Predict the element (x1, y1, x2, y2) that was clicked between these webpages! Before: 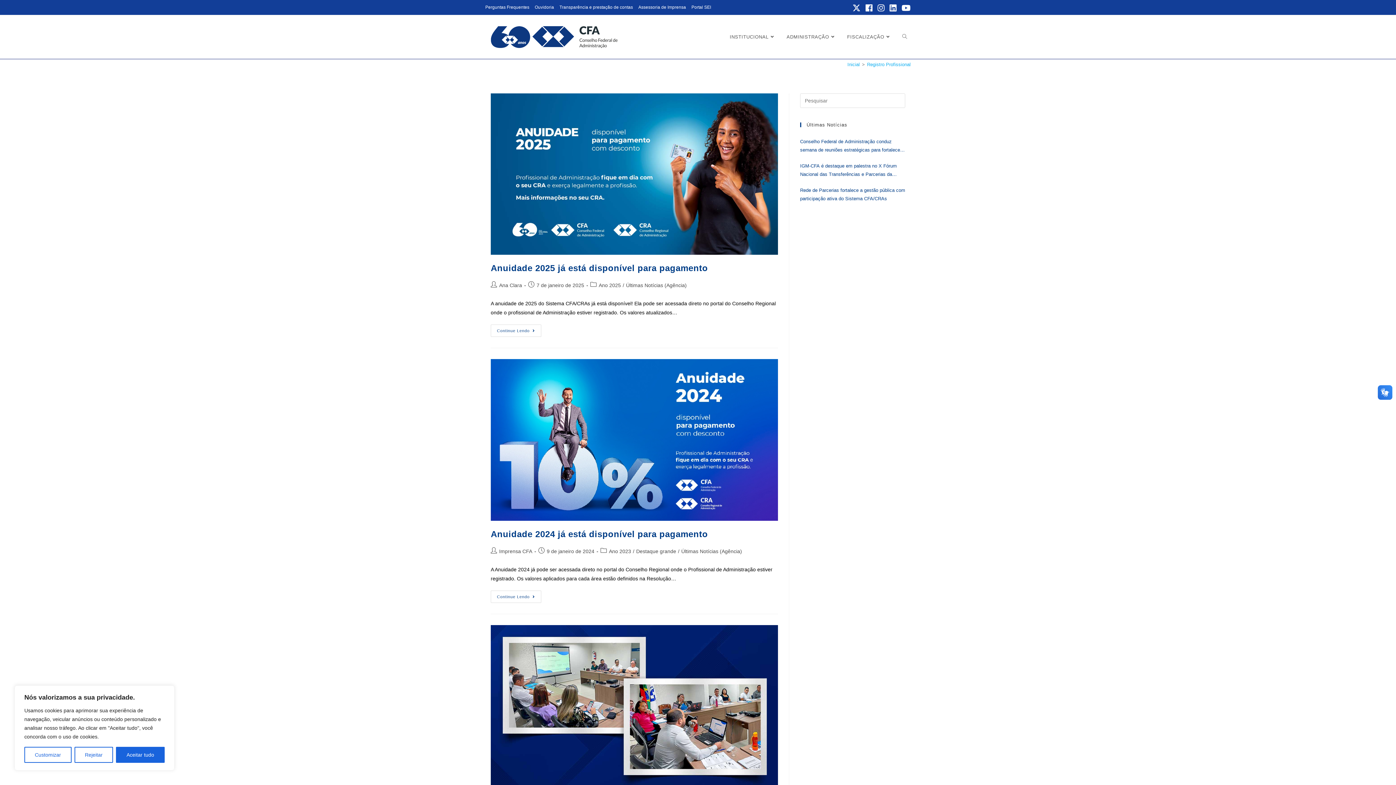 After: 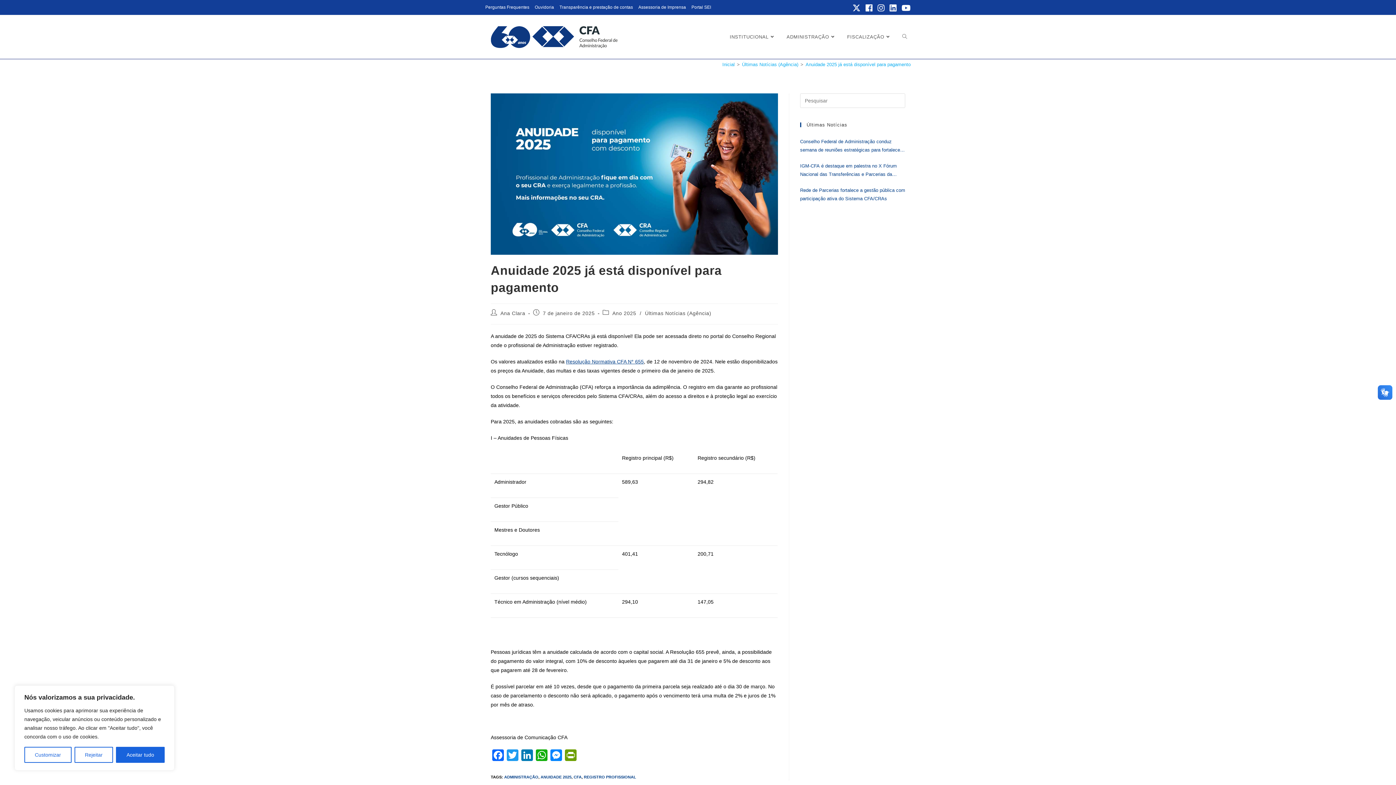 Action: label: Anuidade 2025 já está disponível para pagamento bbox: (490, 263, 708, 273)